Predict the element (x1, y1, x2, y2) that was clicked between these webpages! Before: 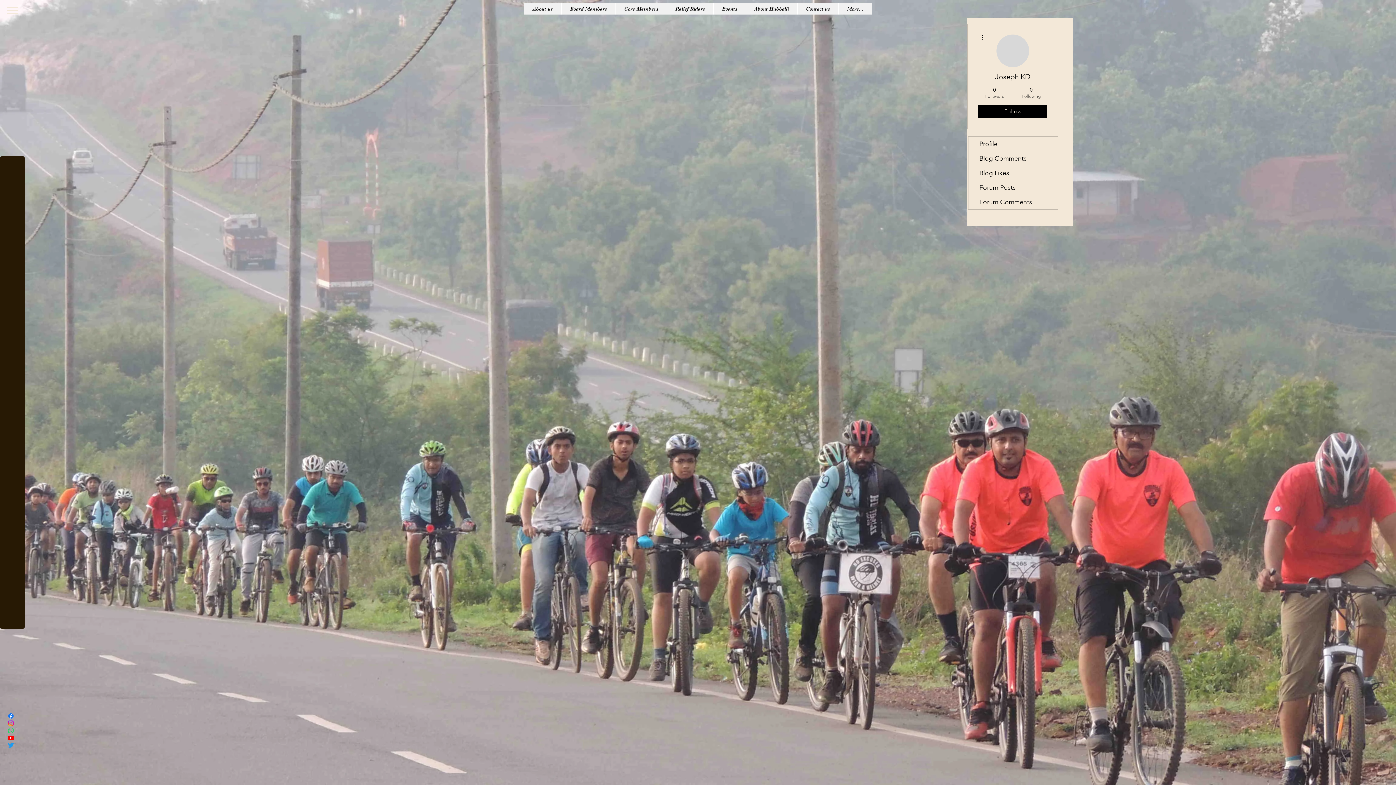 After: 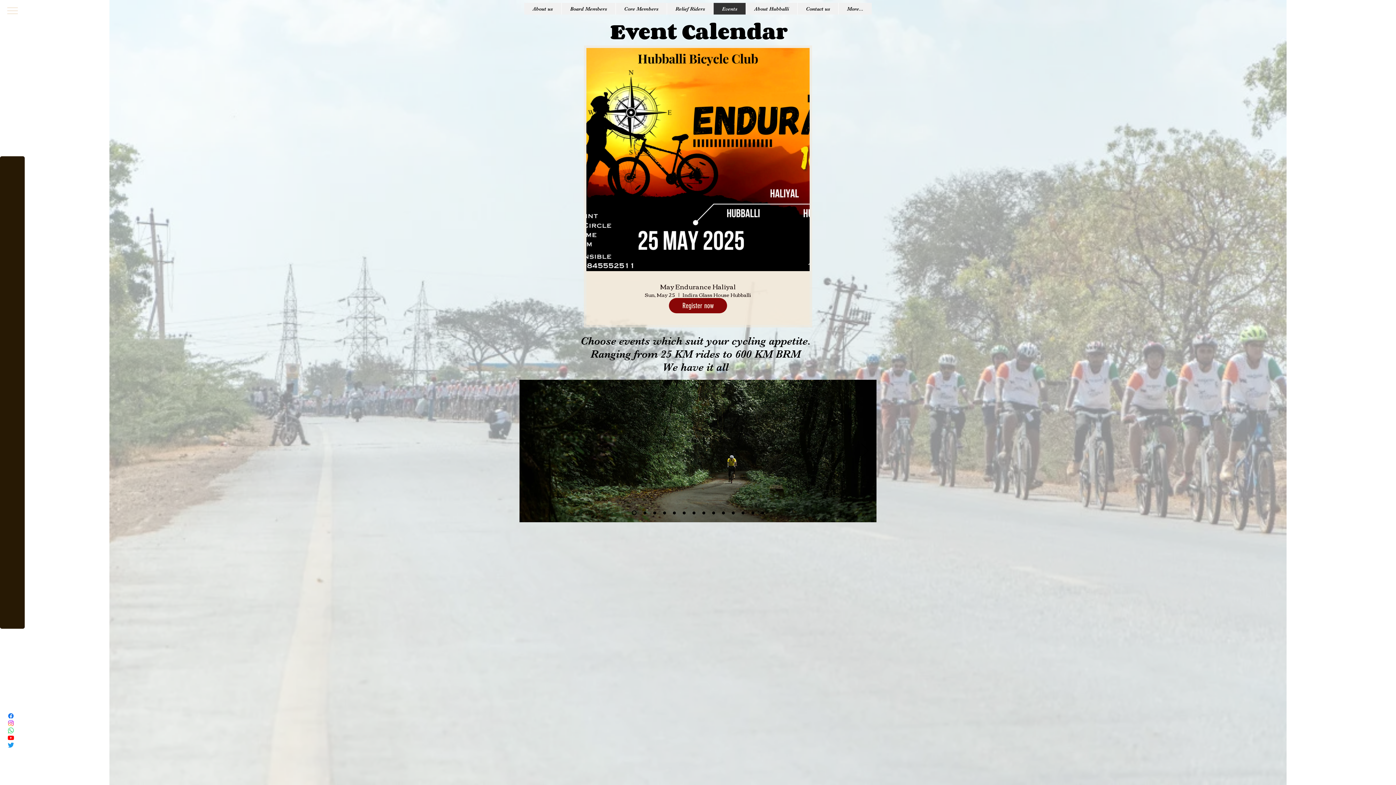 Action: bbox: (713, 2, 745, 14) label: Events